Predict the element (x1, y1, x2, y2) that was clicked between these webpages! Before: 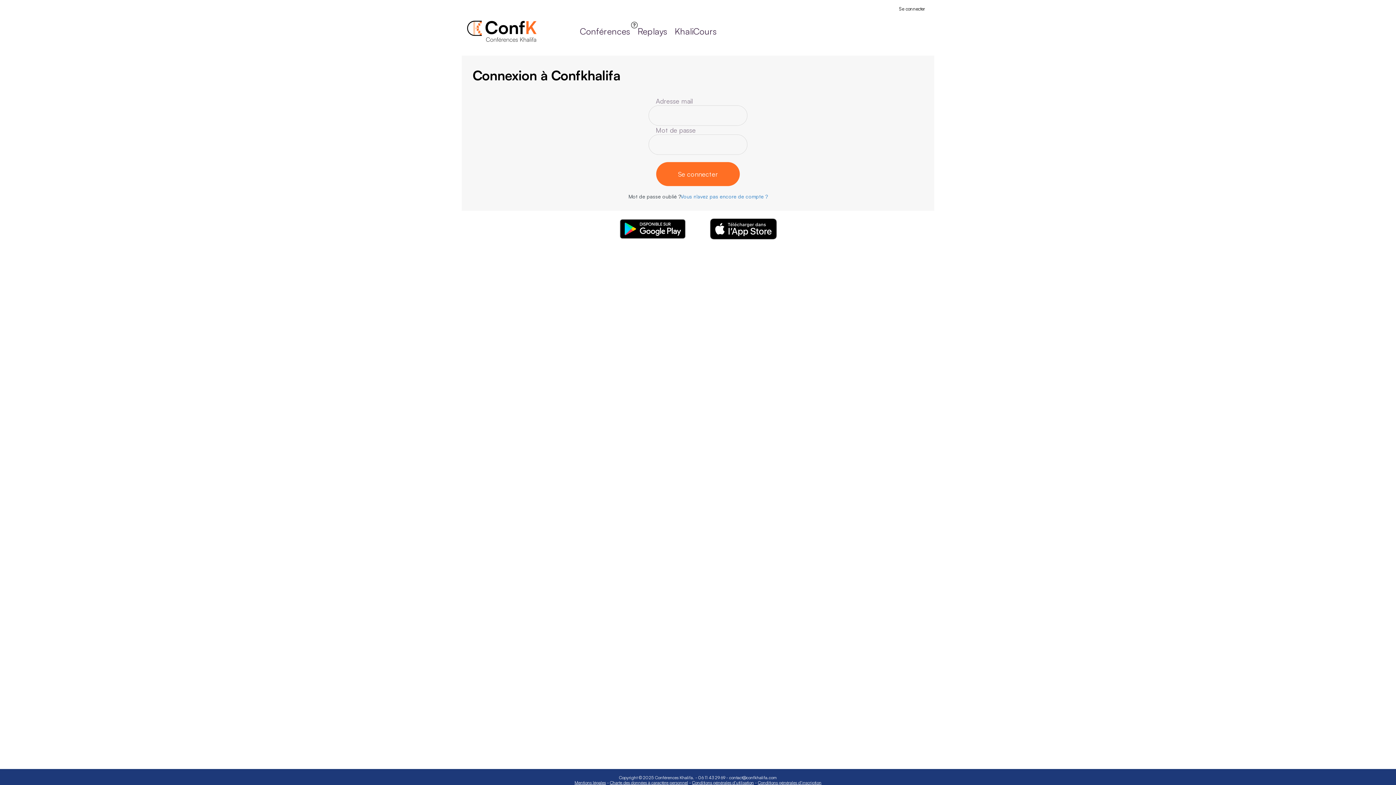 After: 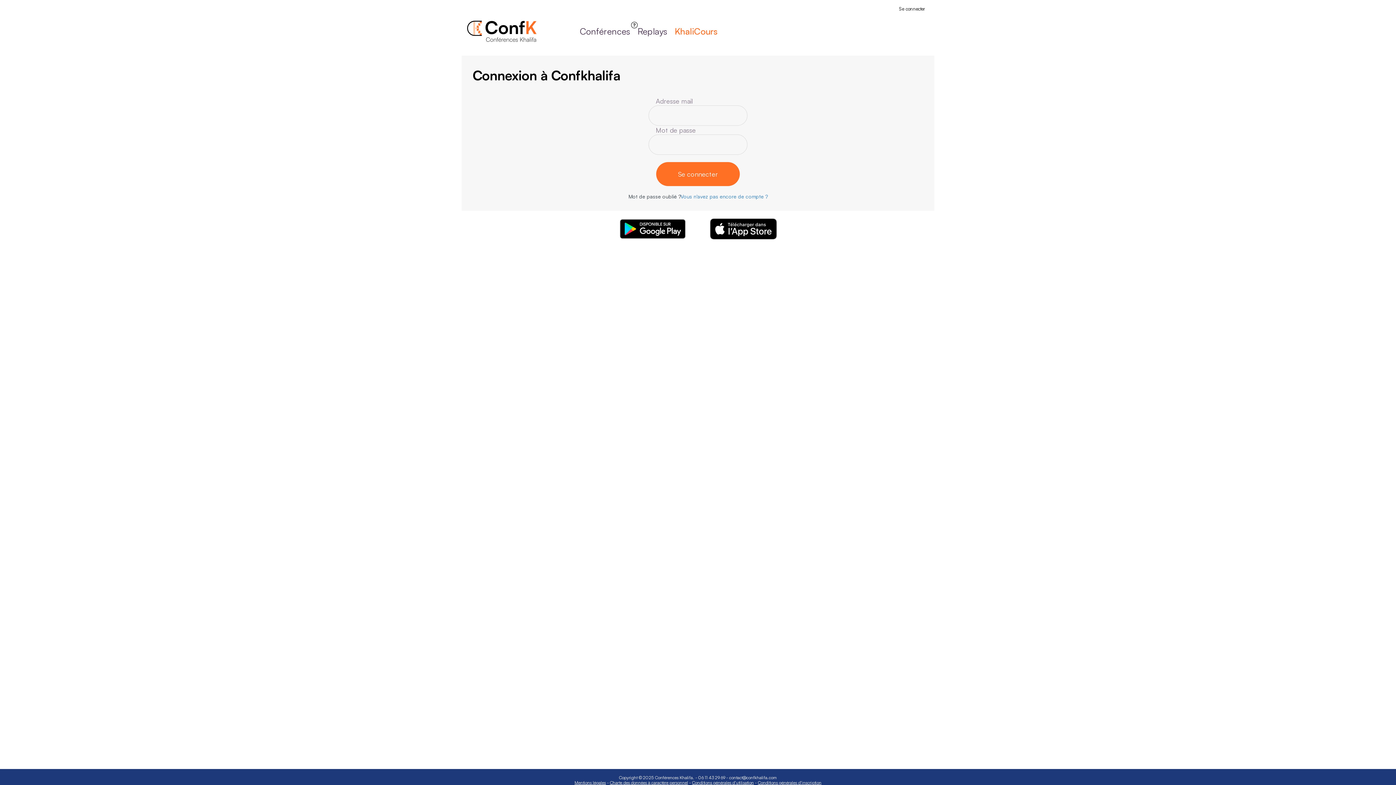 Action: label: KhaliCours bbox: (671, 21, 720, 40)